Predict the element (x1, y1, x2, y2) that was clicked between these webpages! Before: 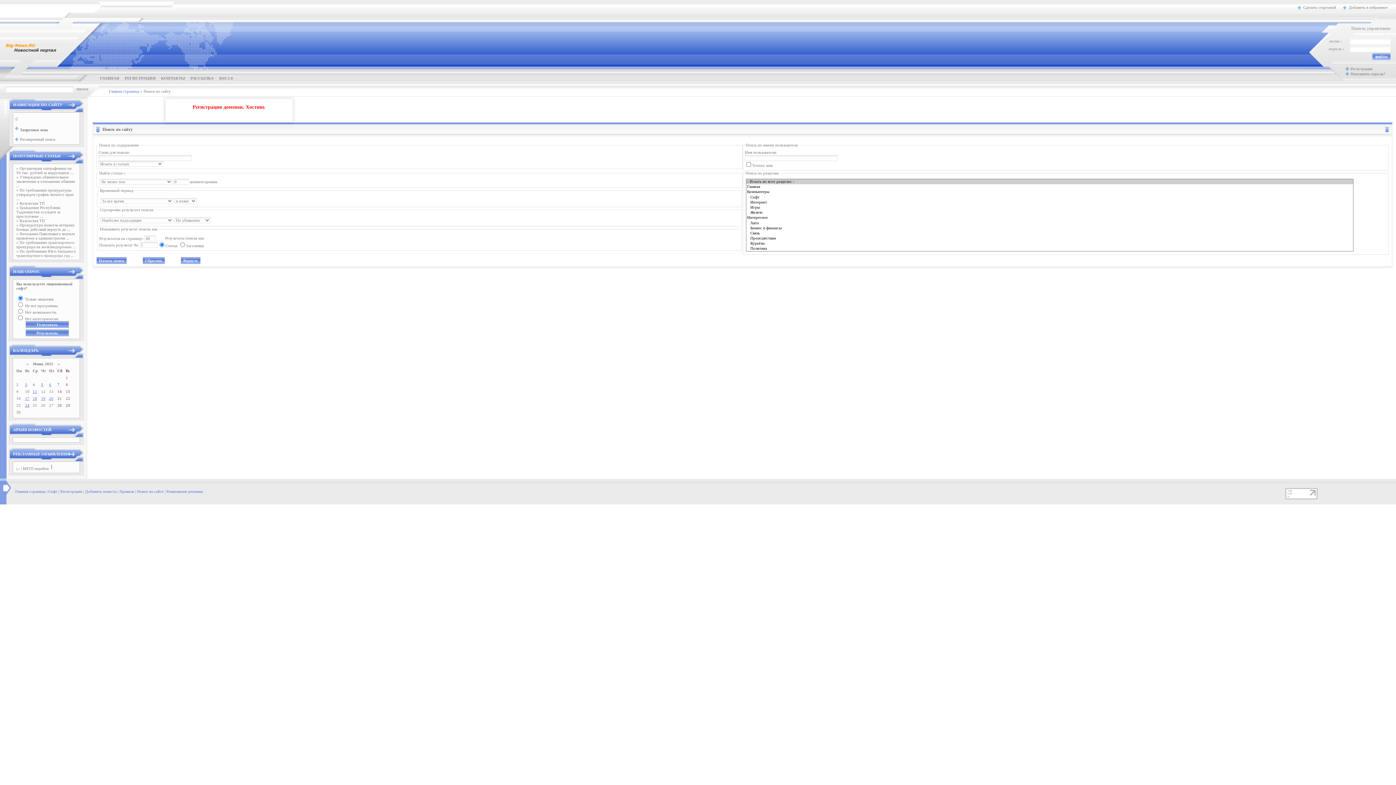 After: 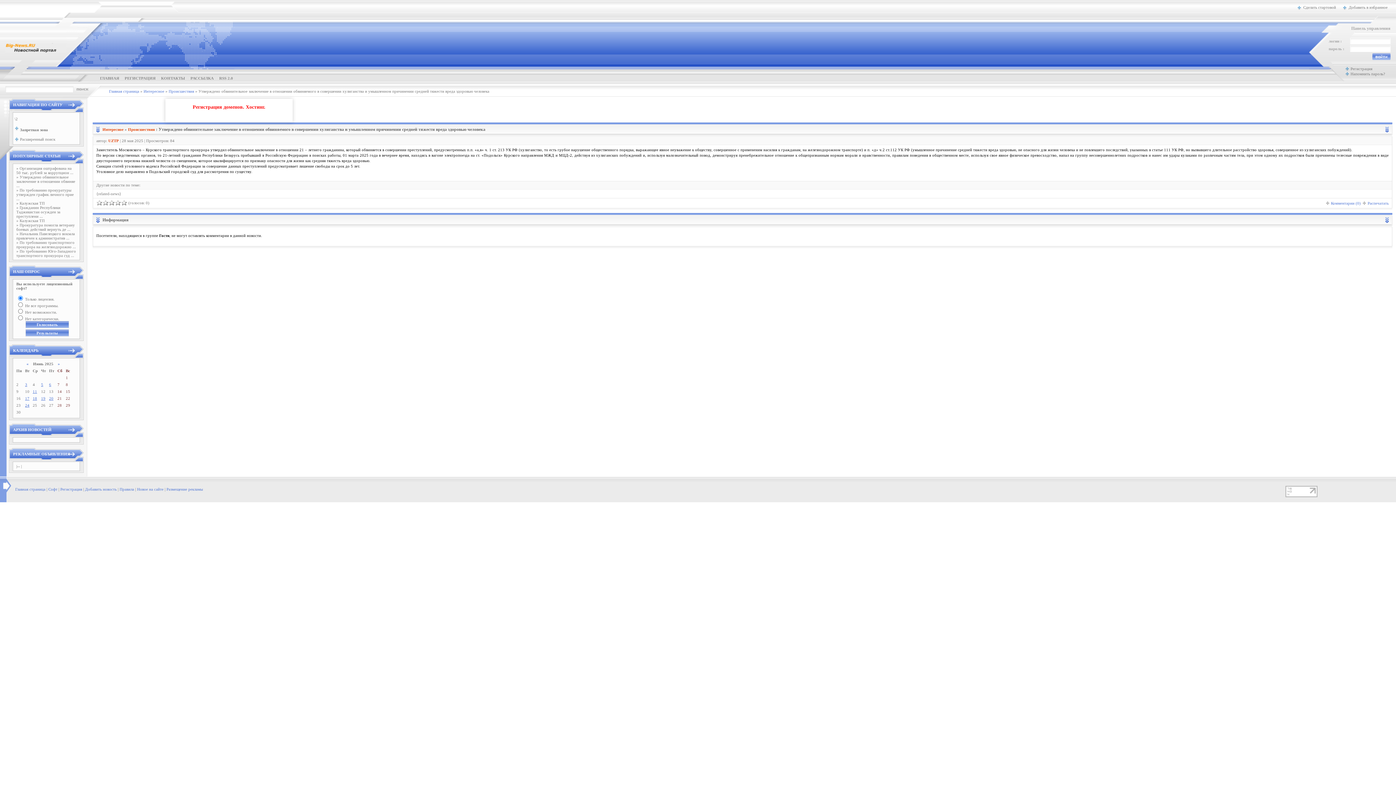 Action: label: Утверждено обвинительное заключение в отношении обвиняе ... bbox: (16, 174, 75, 188)